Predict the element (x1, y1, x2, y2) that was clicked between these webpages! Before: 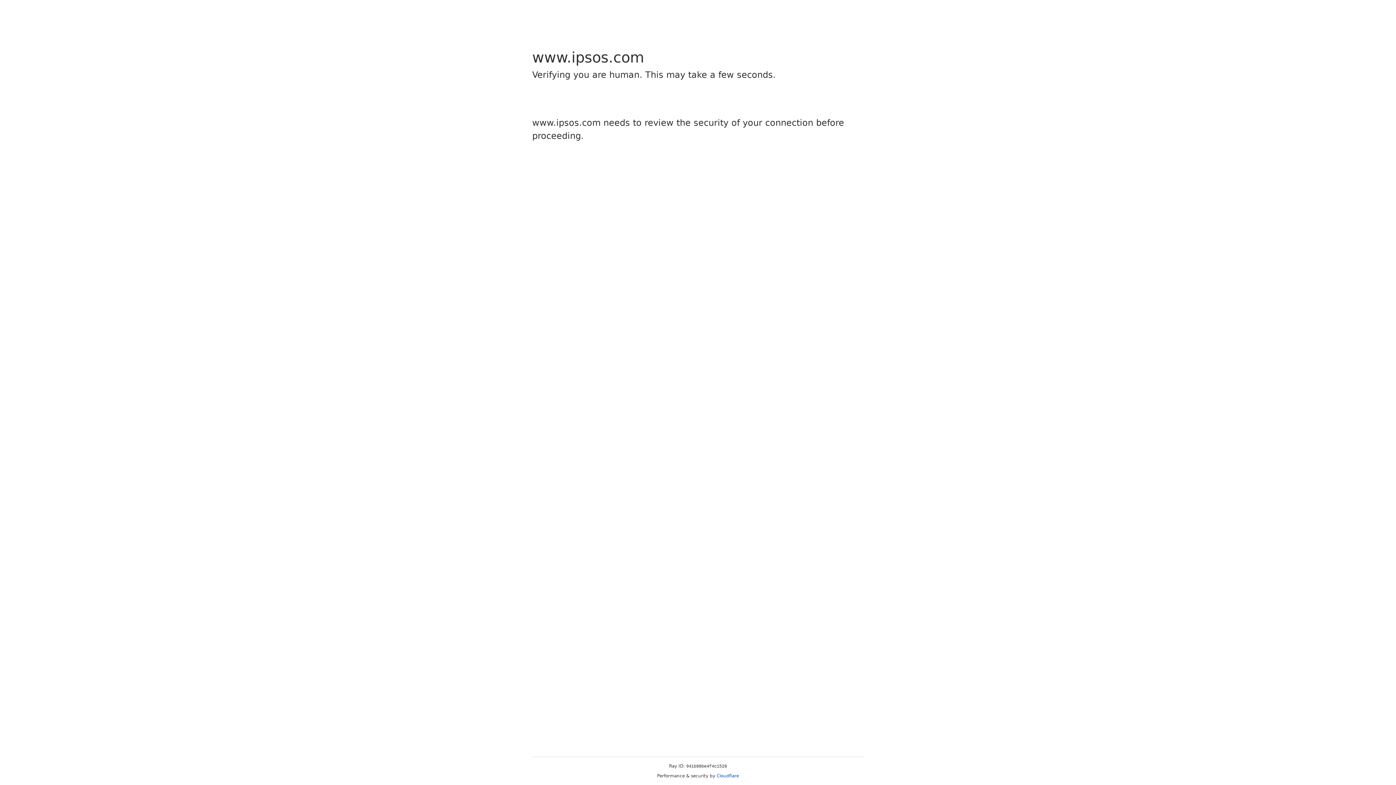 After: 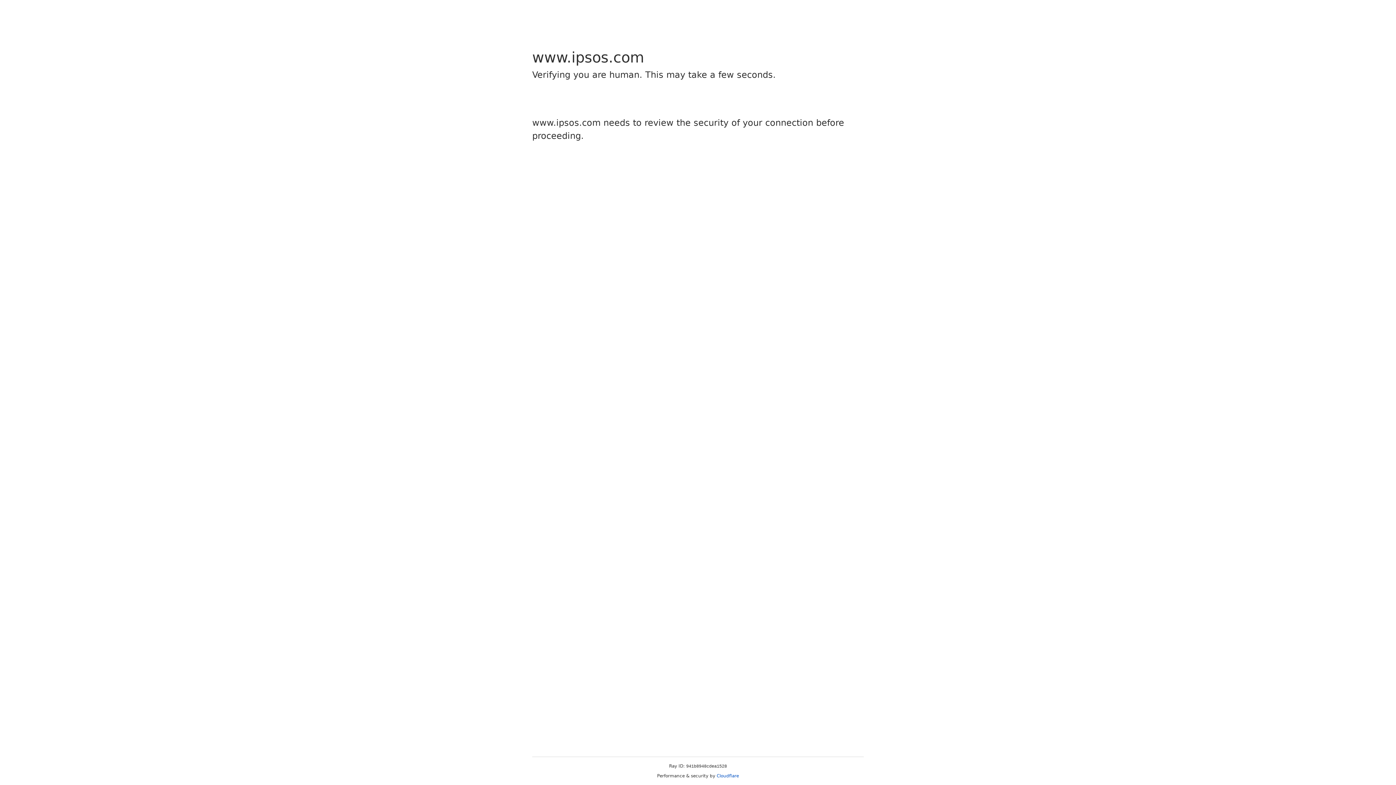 Action: bbox: (716, 773, 739, 778) label: Cloudflare